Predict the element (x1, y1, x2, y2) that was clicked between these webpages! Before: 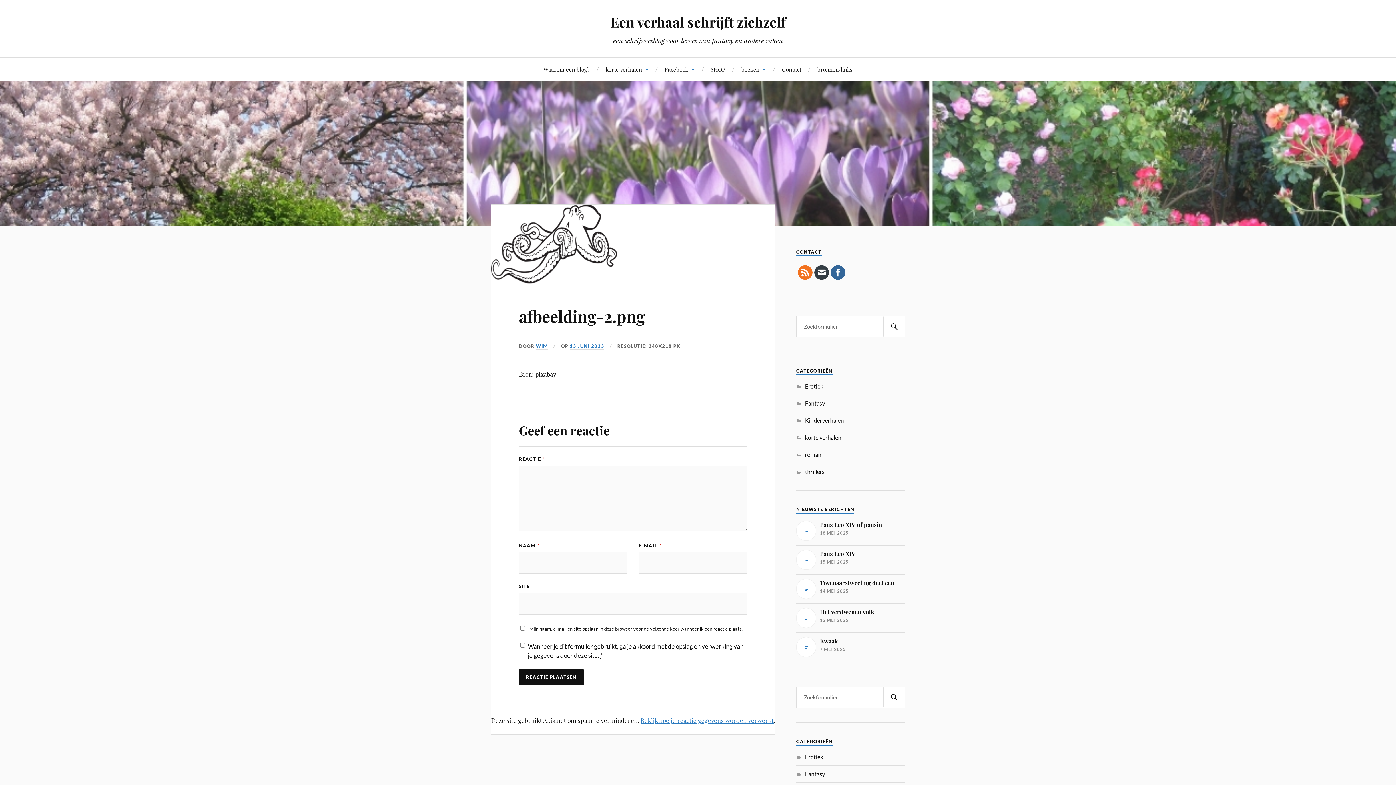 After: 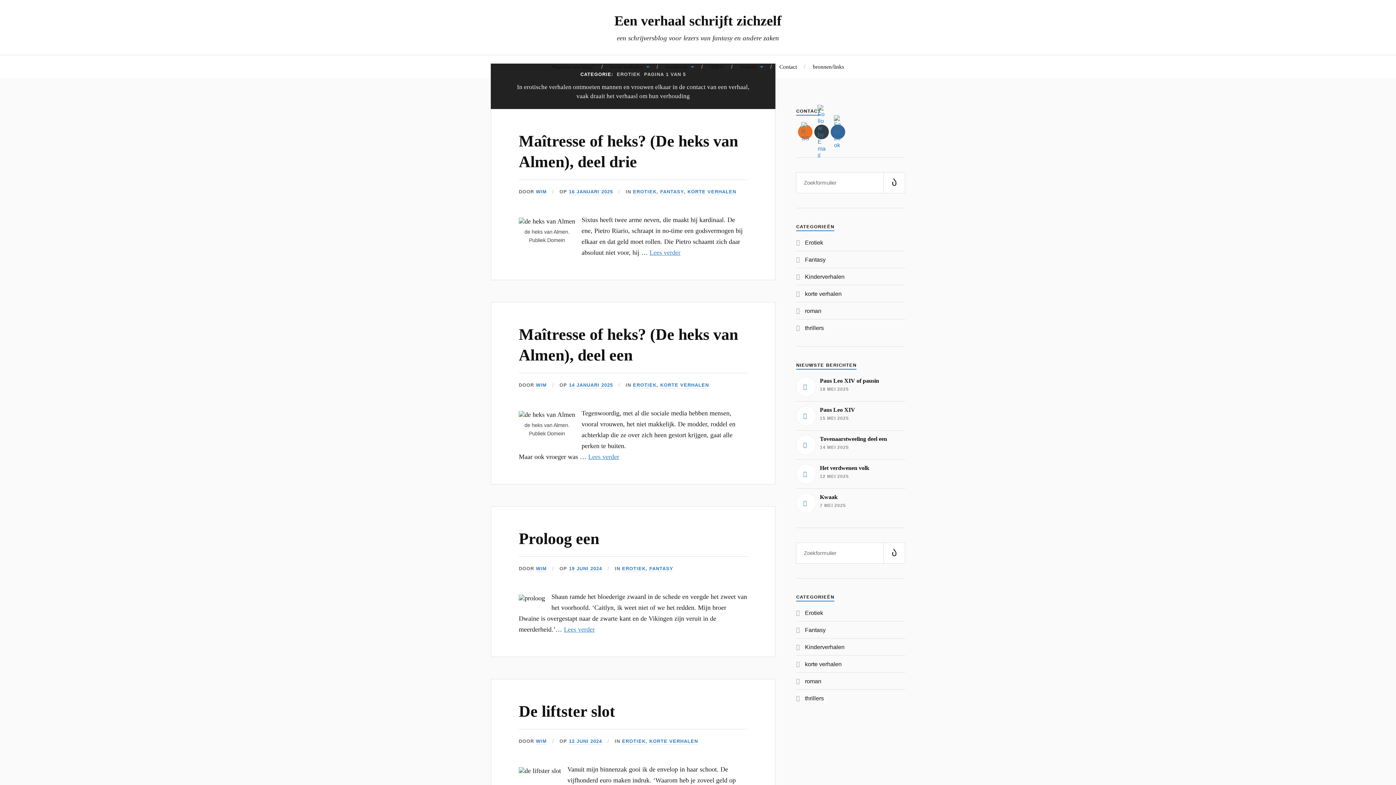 Action: label: Erotiek bbox: (805, 382, 823, 389)